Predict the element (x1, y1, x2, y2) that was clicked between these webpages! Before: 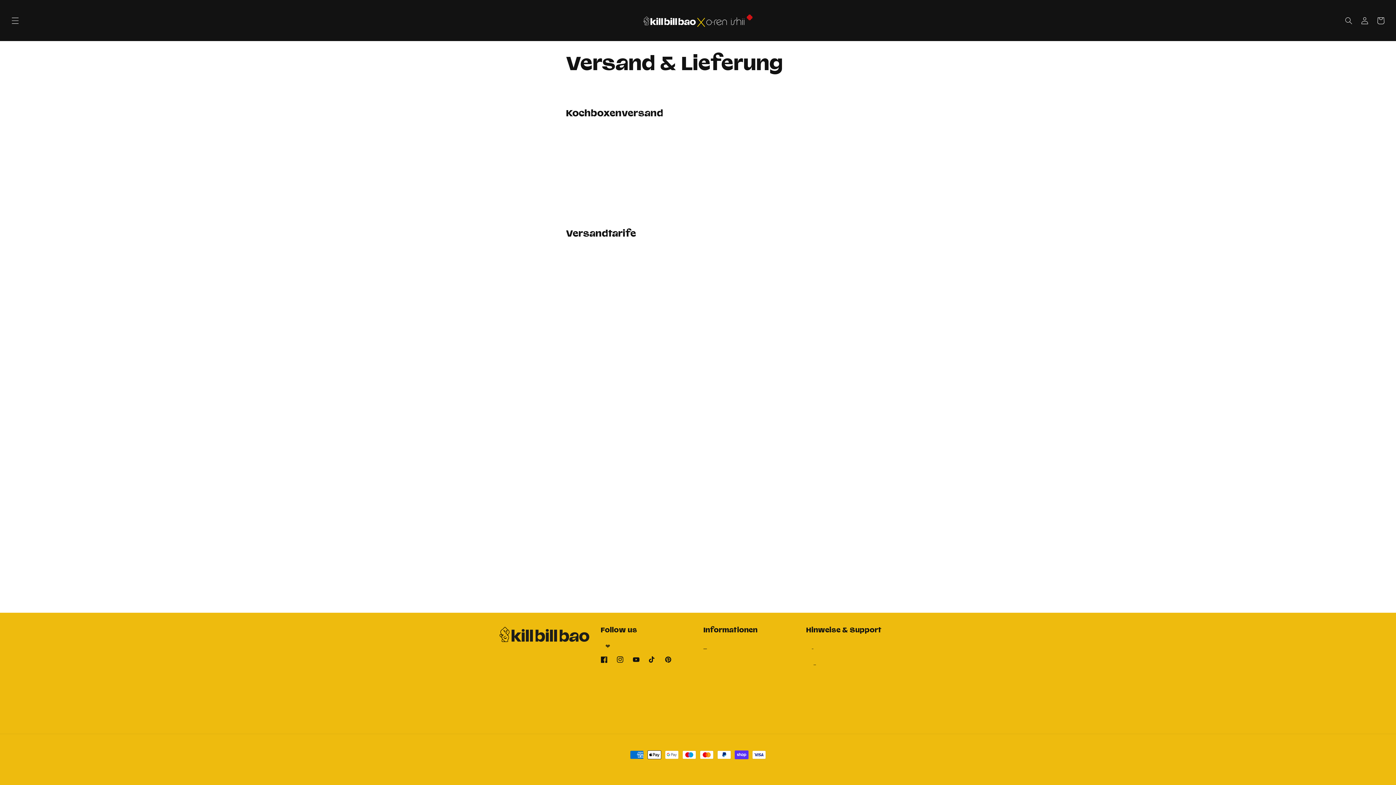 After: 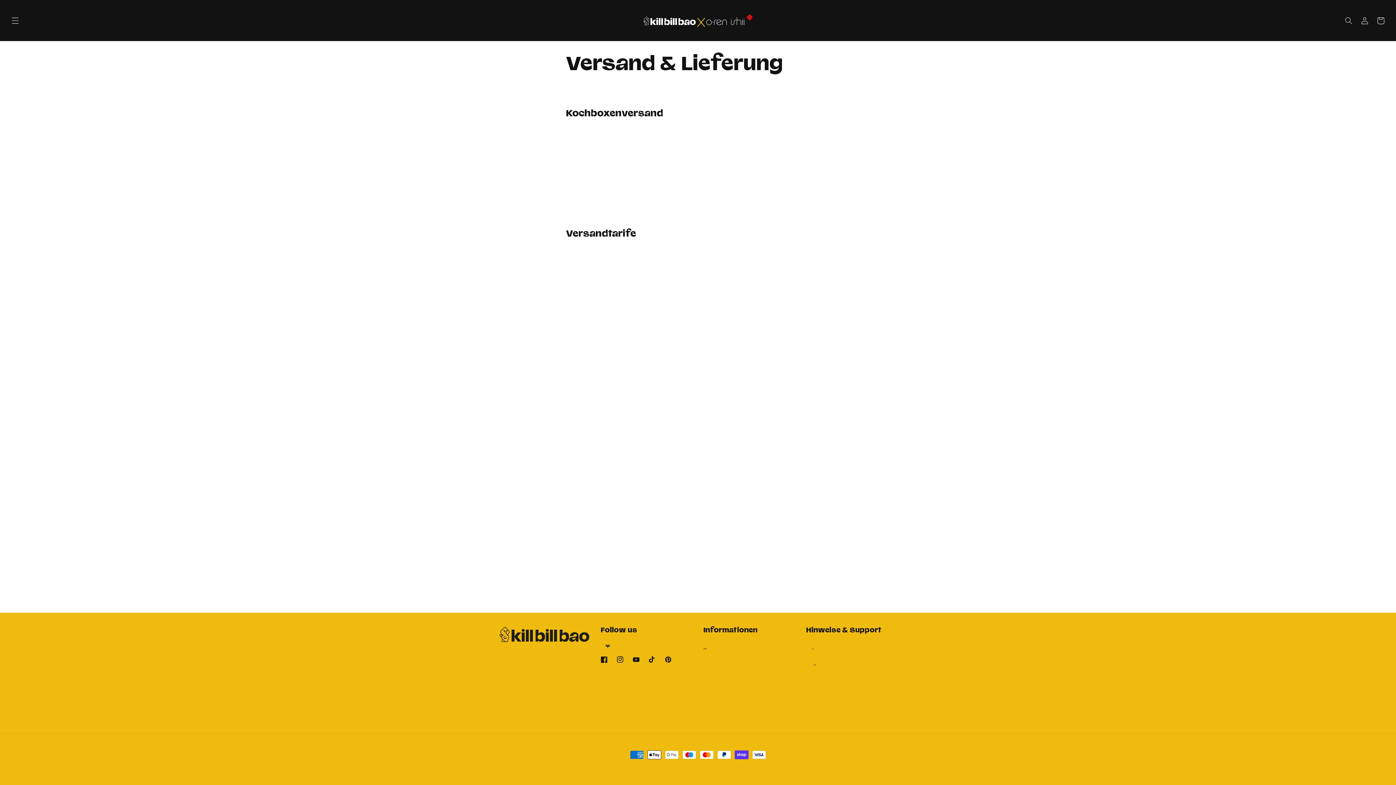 Action: bbox: (703, 642, 707, 653) label: Versand & Lieferung